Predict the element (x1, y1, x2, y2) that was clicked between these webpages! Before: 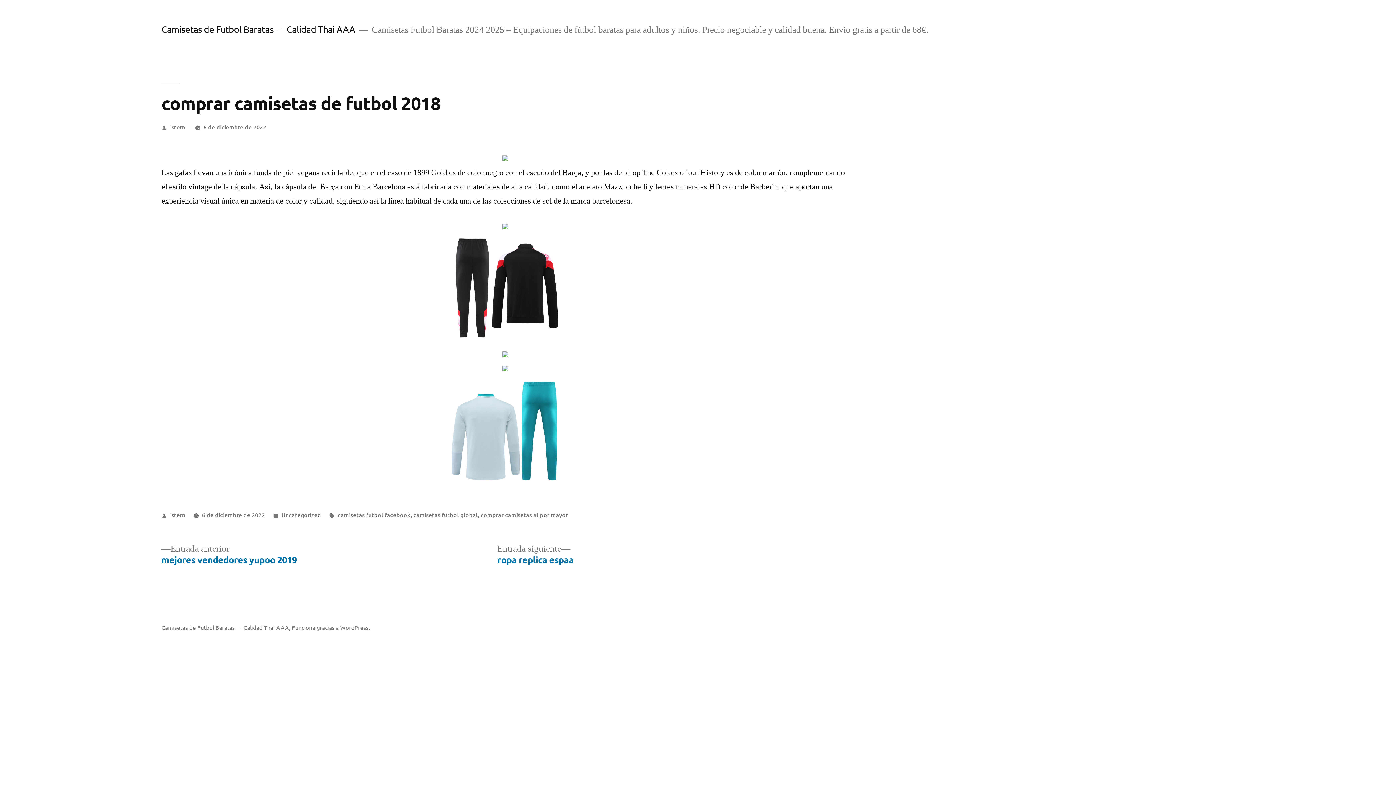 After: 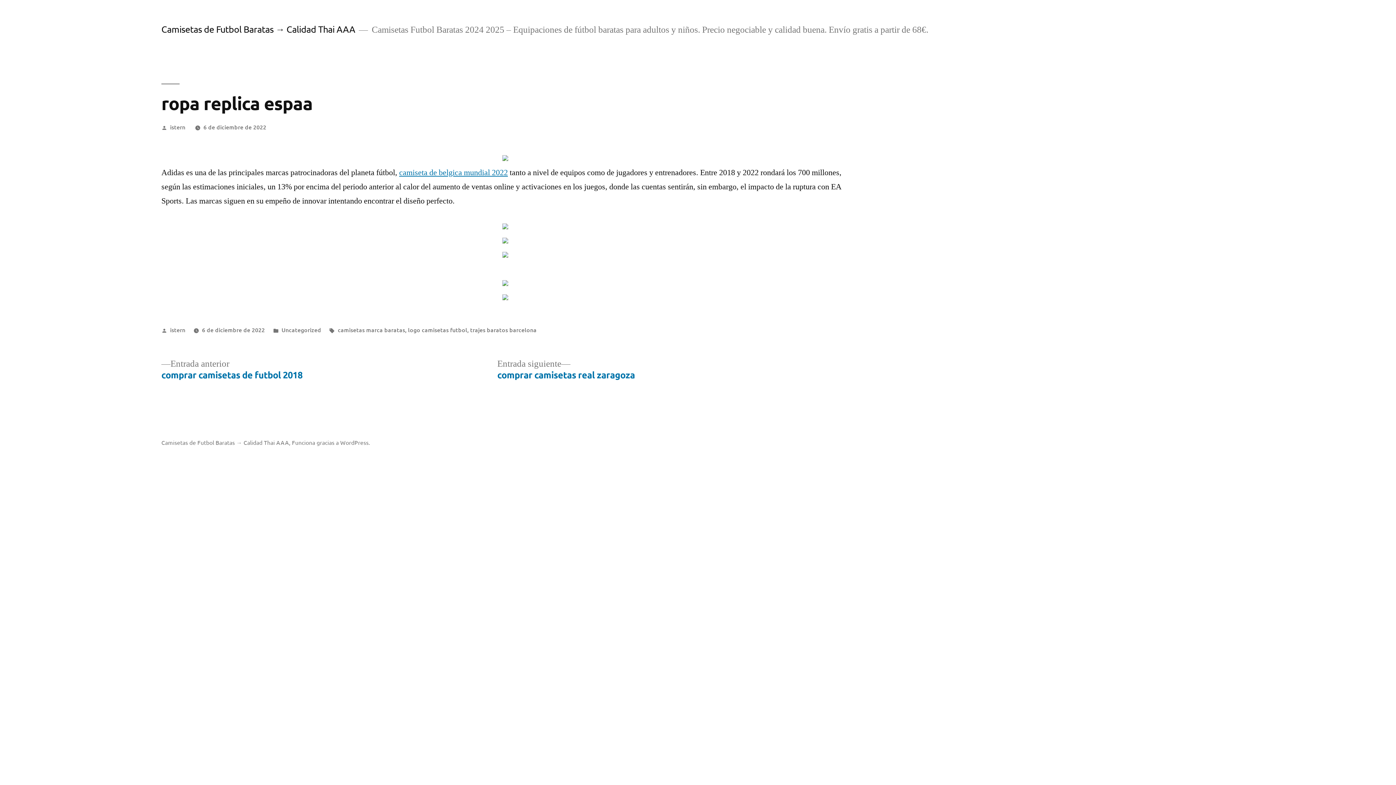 Action: label: Entrada siguiente
Entrada siguiente:

ropa replica espaa bbox: (497, 543, 573, 566)